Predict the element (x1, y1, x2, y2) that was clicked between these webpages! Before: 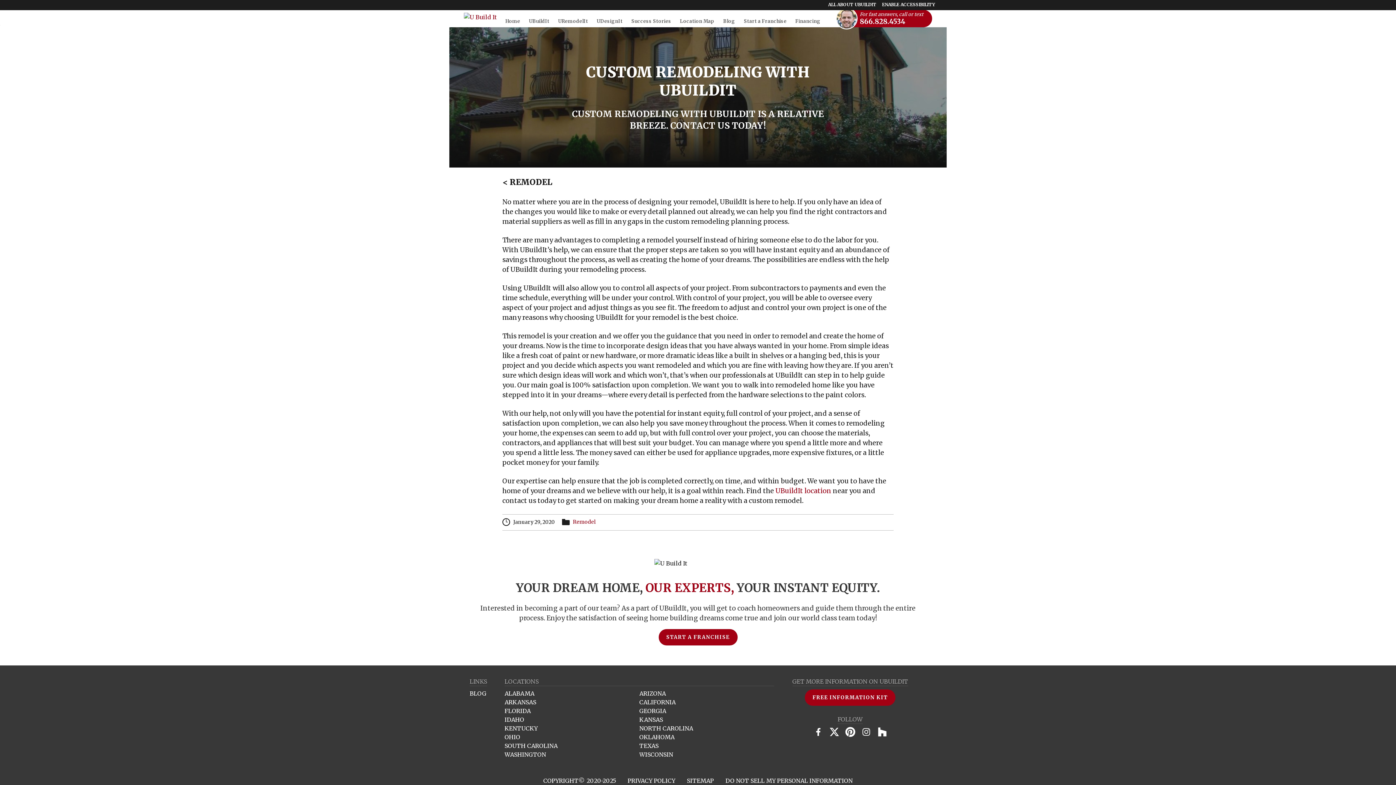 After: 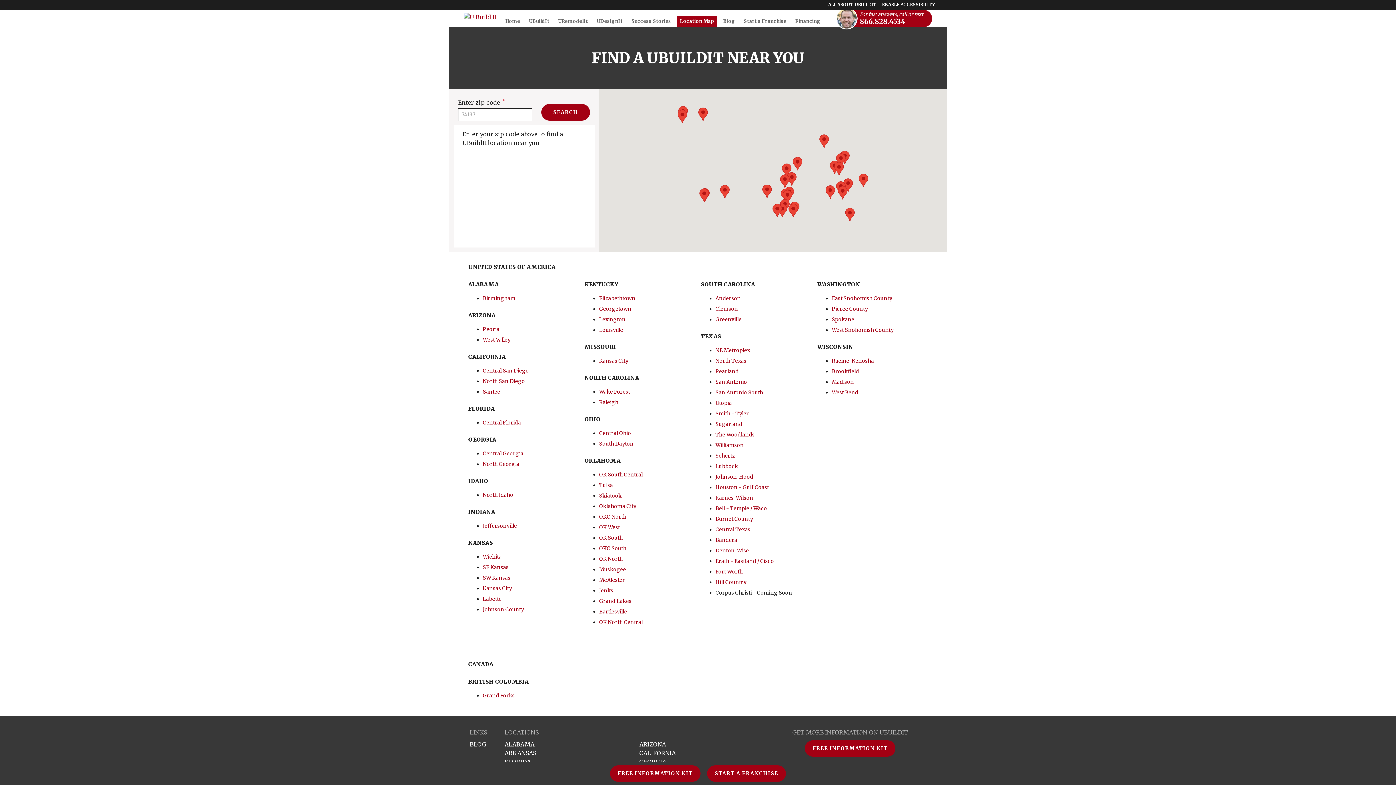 Action: label: SOUTH CAROLINA bbox: (504, 742, 557, 749)